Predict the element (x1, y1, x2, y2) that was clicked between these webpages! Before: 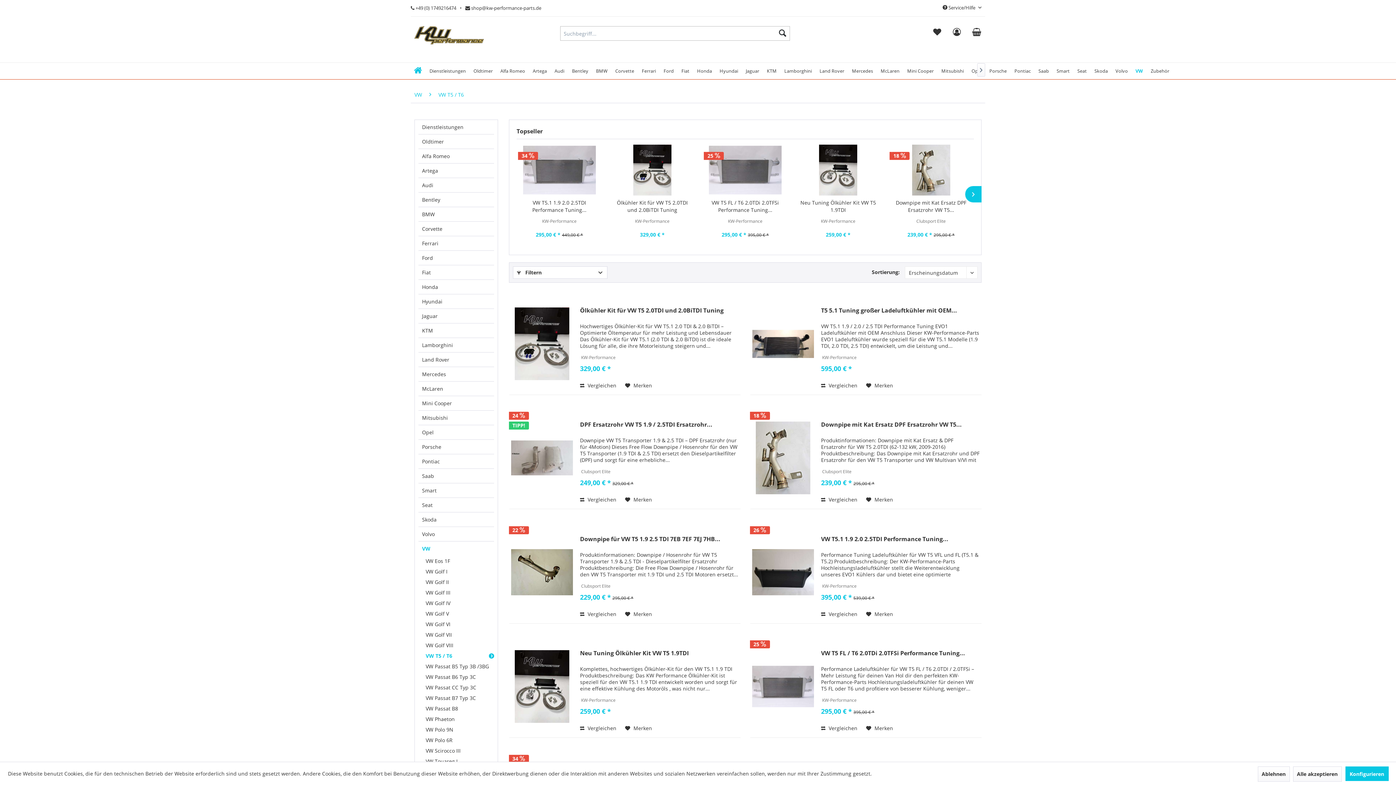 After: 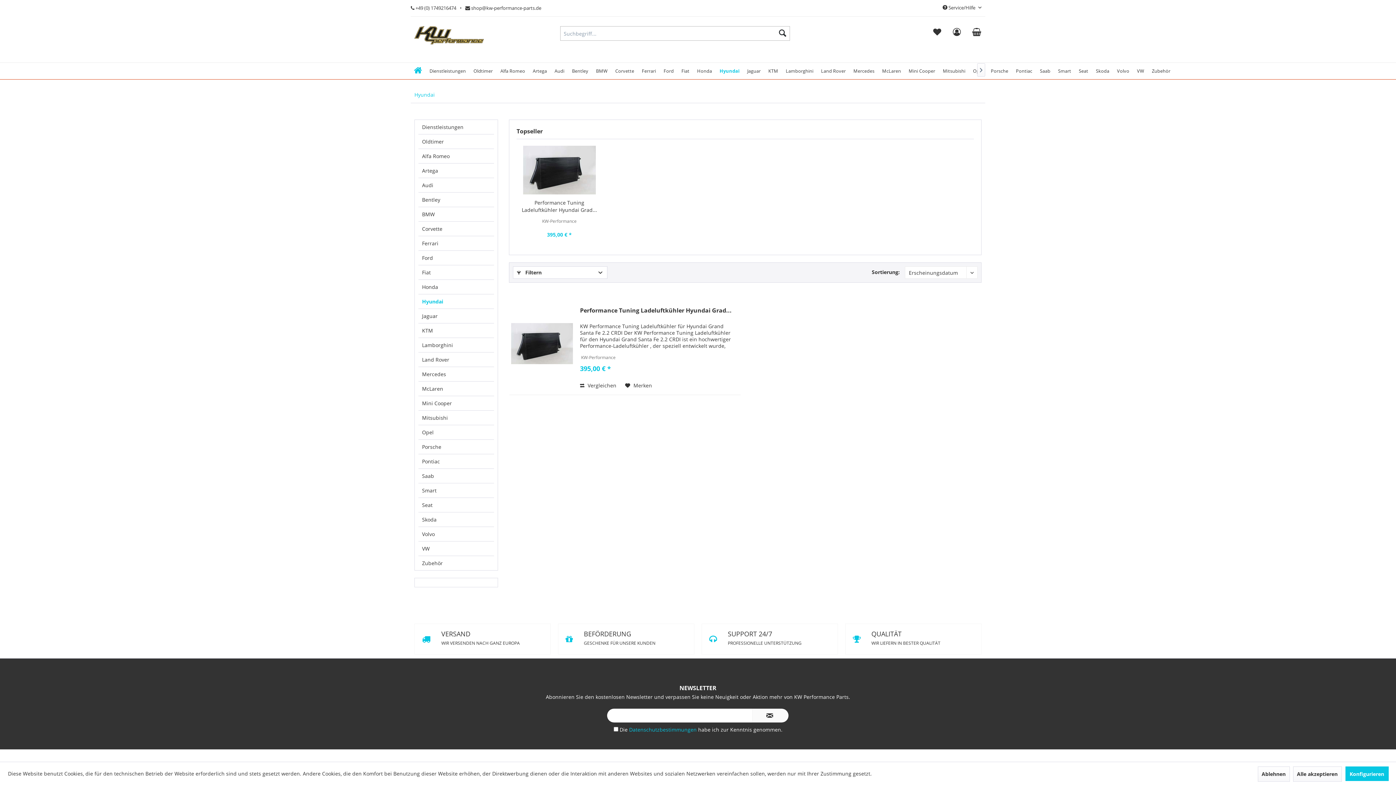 Action: label: Hyundai bbox: (418, 294, 494, 308)